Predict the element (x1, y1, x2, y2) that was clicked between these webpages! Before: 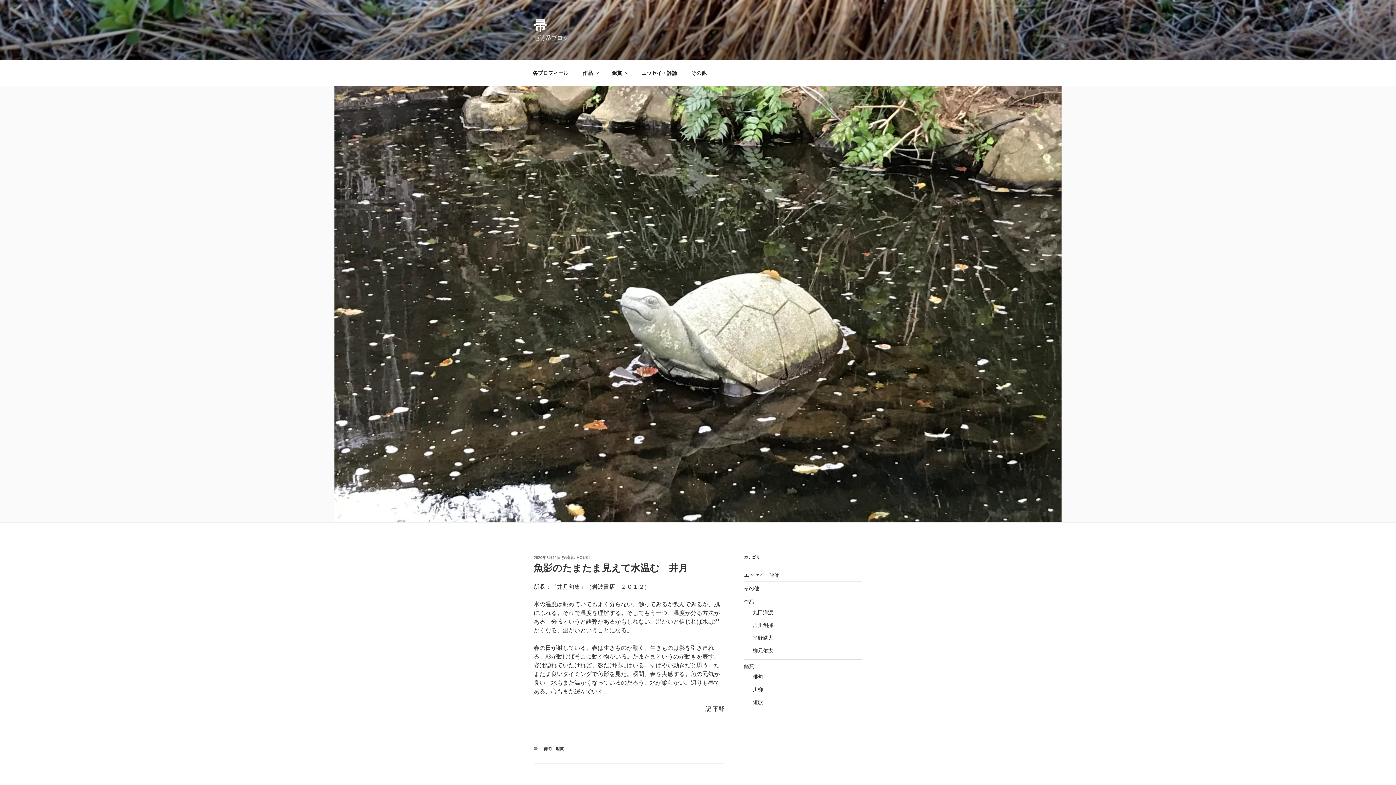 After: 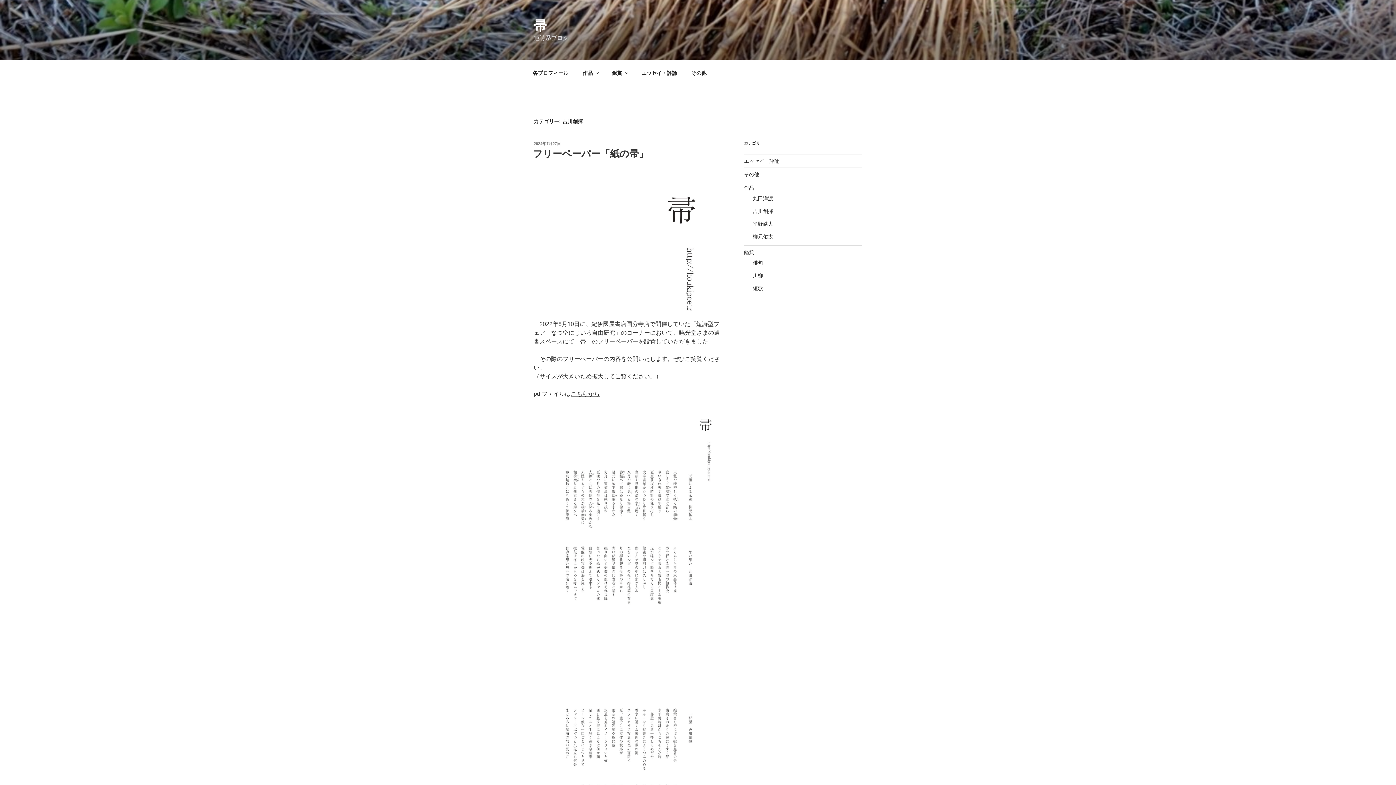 Action: bbox: (752, 622, 773, 628) label: 吉川創揮